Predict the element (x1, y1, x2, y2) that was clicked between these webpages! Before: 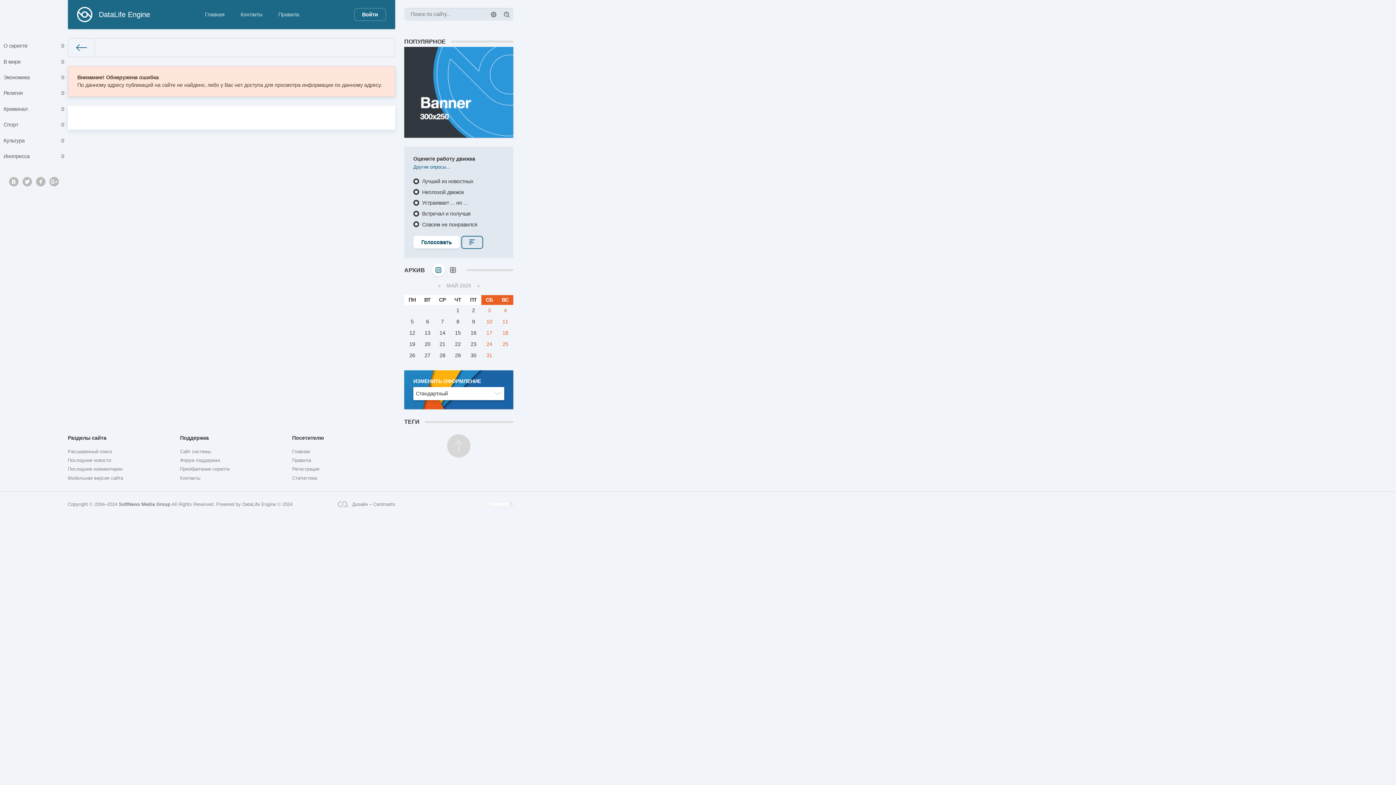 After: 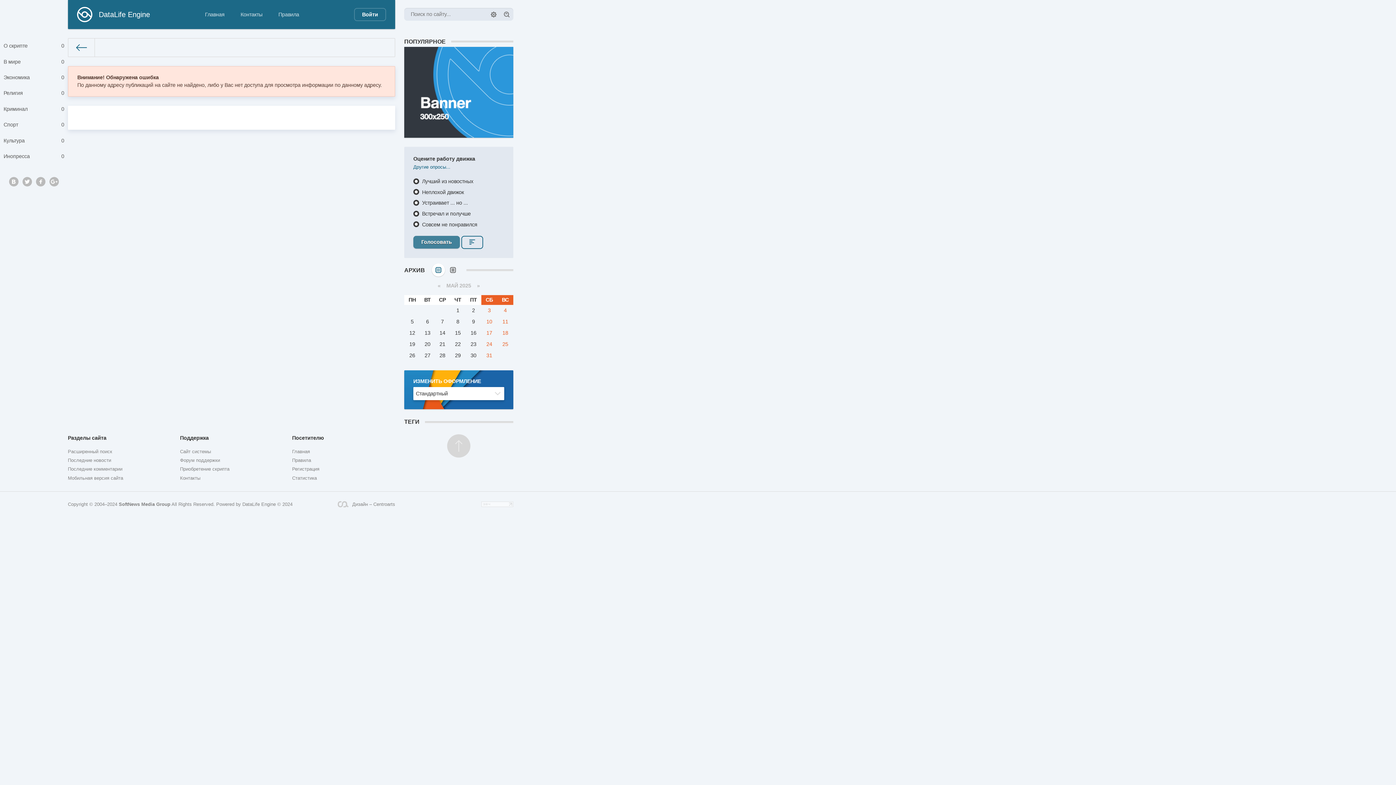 Action: bbox: (413, 236, 460, 248) label: Голосовать